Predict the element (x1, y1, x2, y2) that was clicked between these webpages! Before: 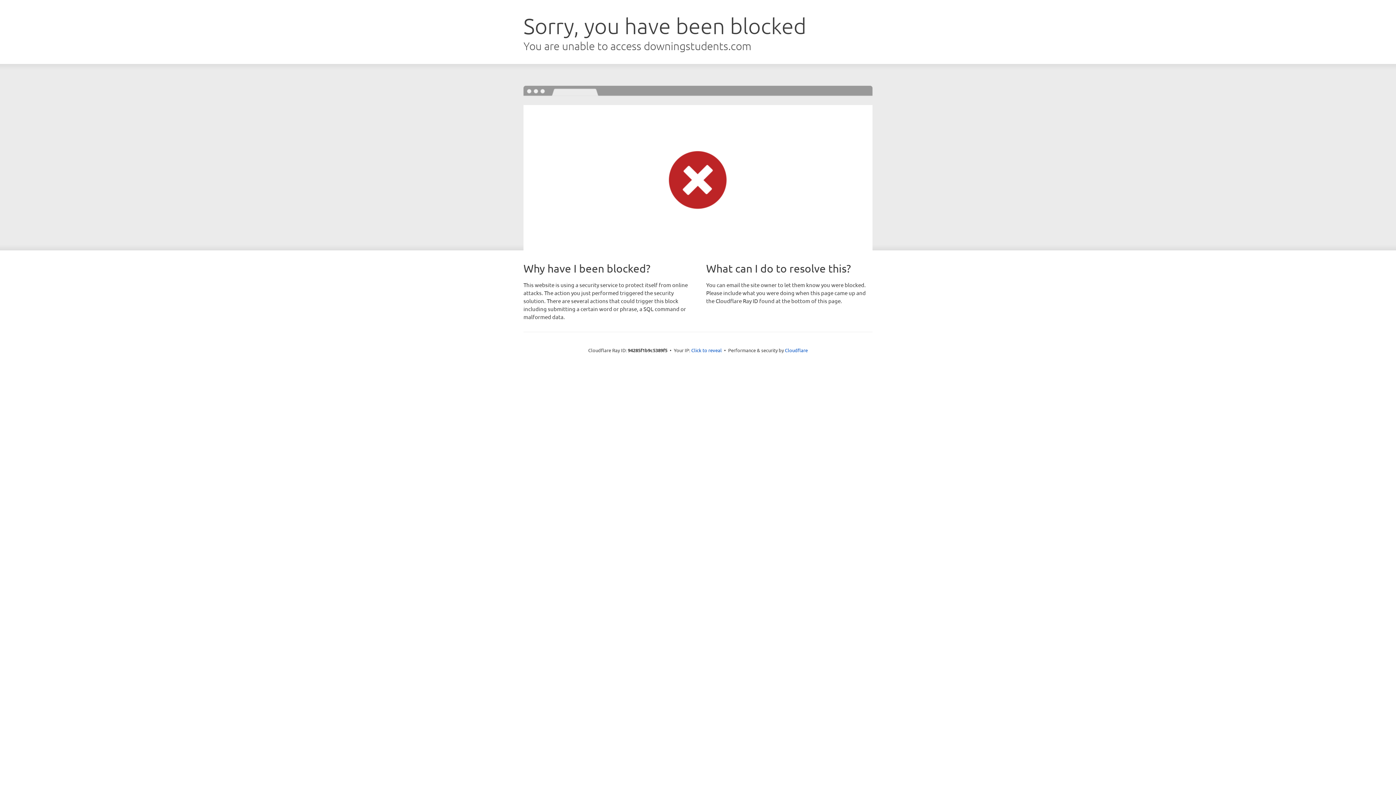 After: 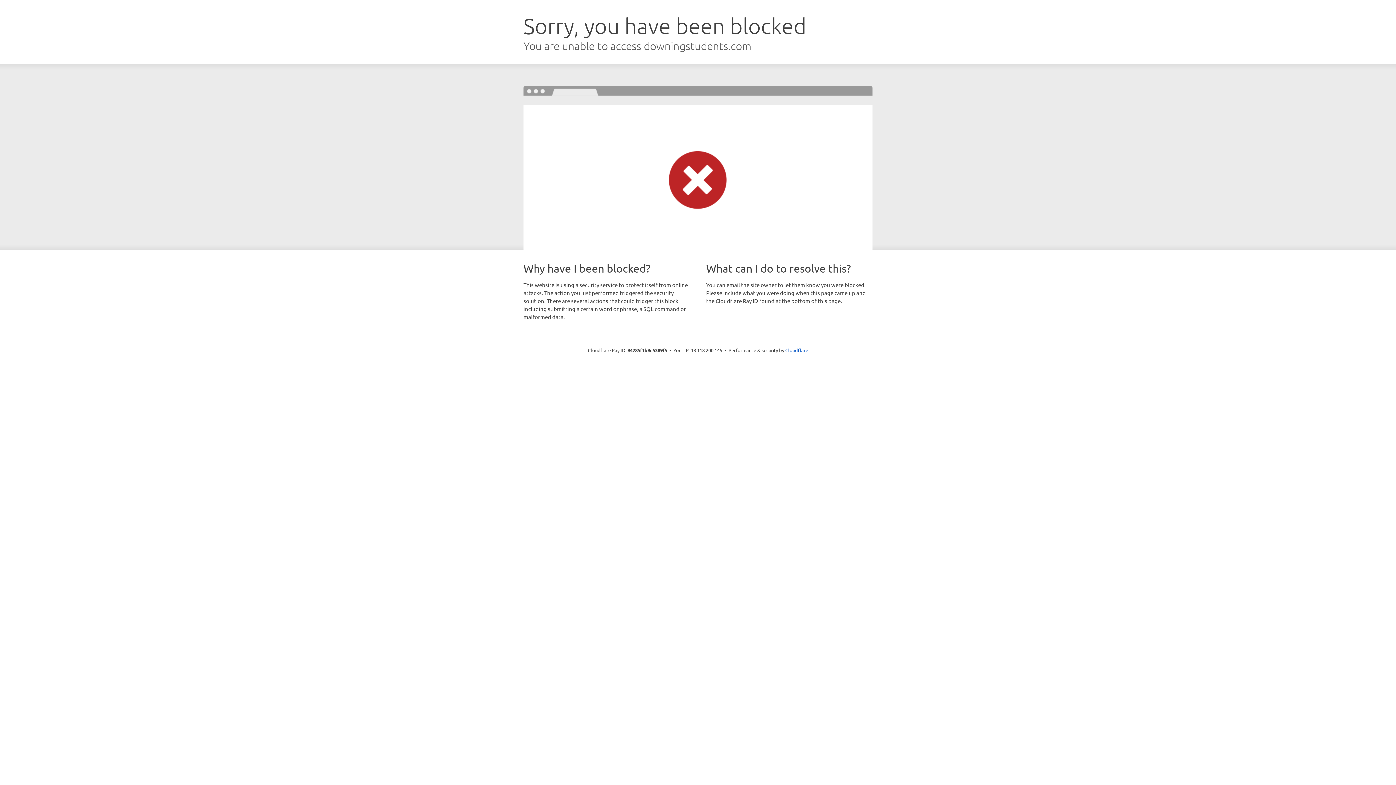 Action: label: Click to reveal bbox: (691, 346, 722, 353)